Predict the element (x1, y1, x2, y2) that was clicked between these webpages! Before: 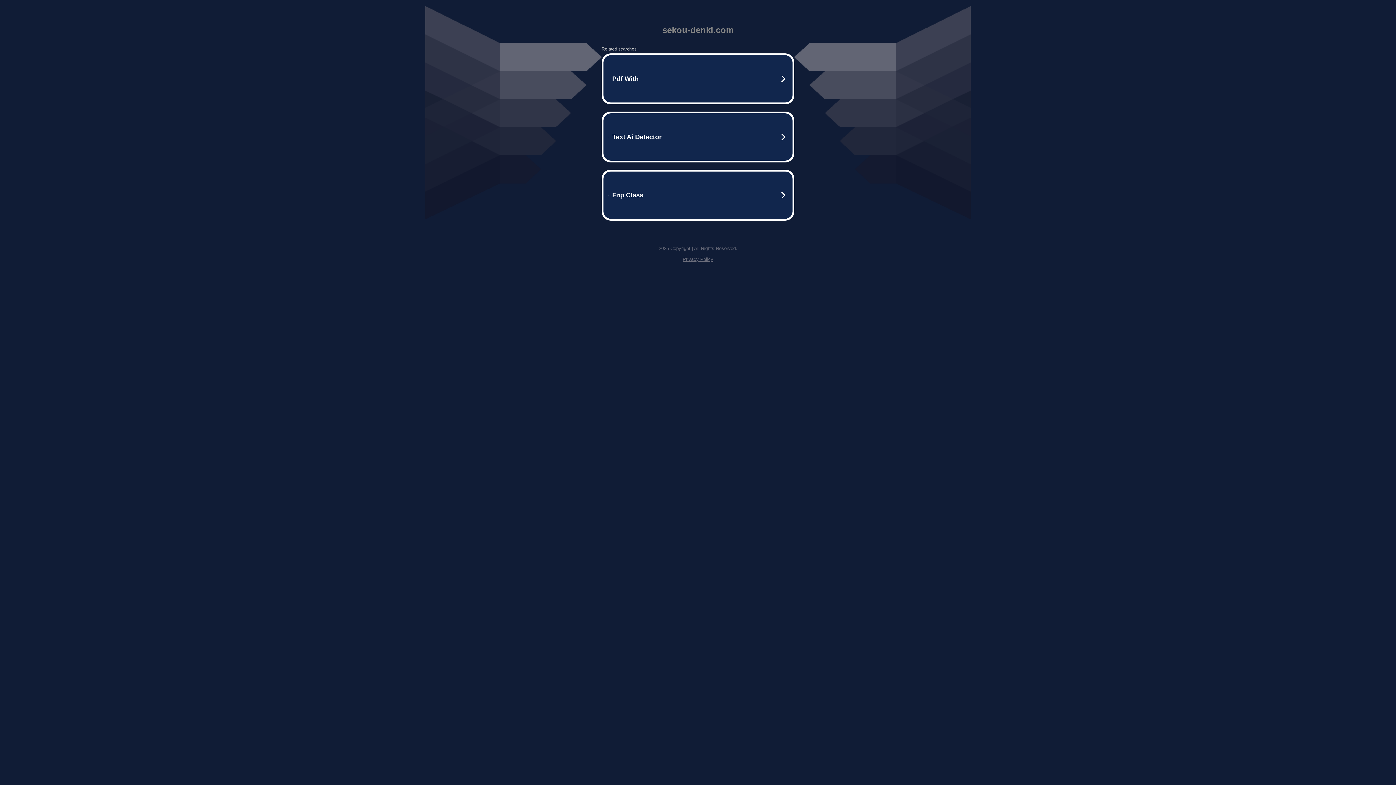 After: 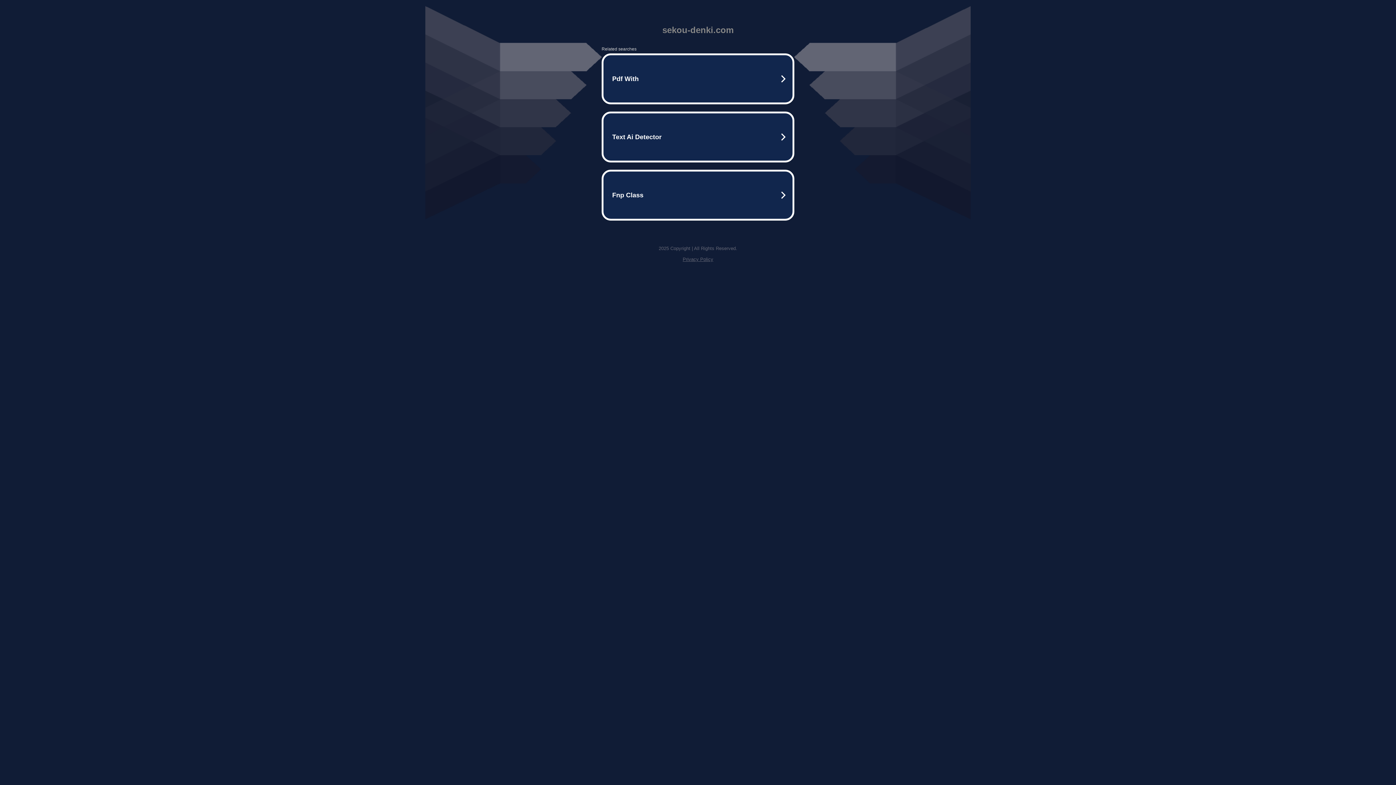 Action: bbox: (682, 256, 713, 262) label: Privacy Policy